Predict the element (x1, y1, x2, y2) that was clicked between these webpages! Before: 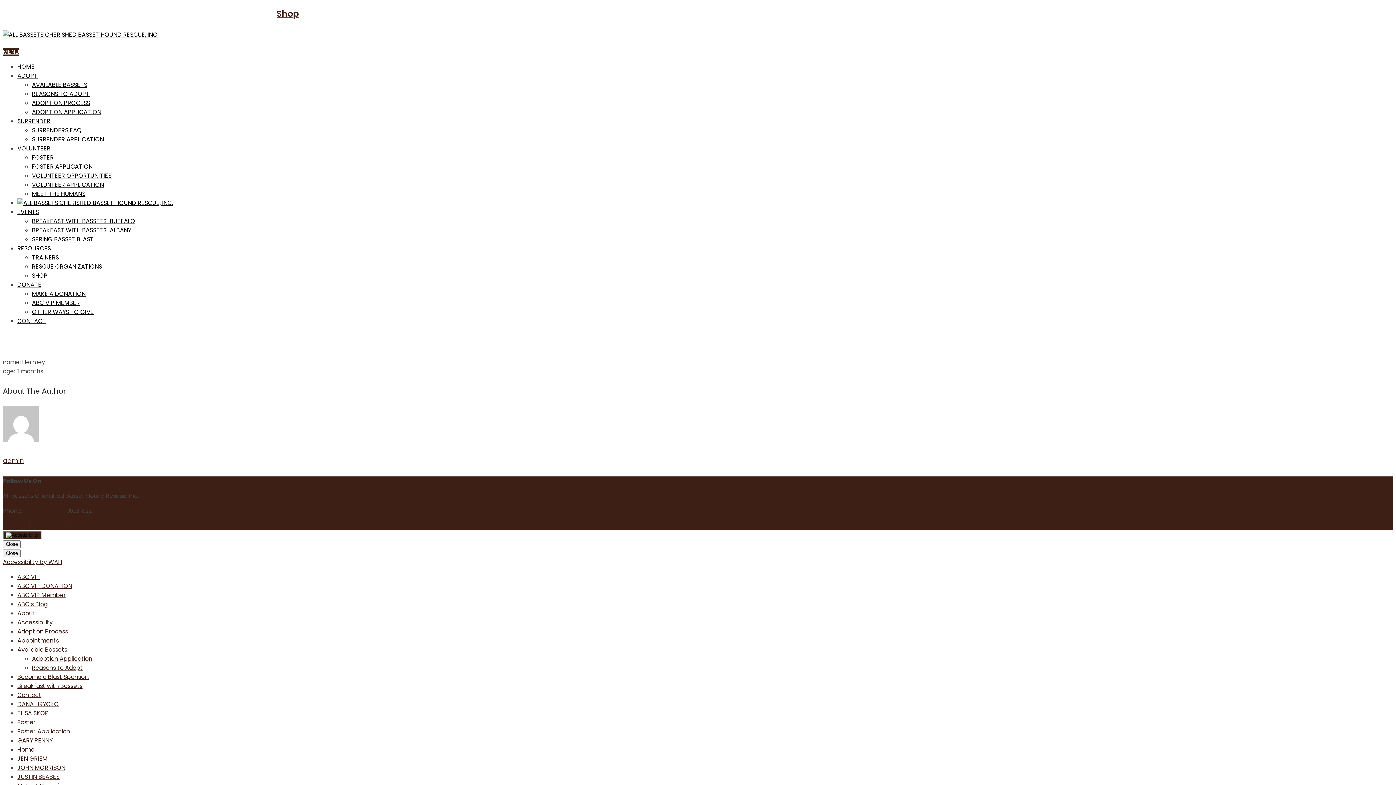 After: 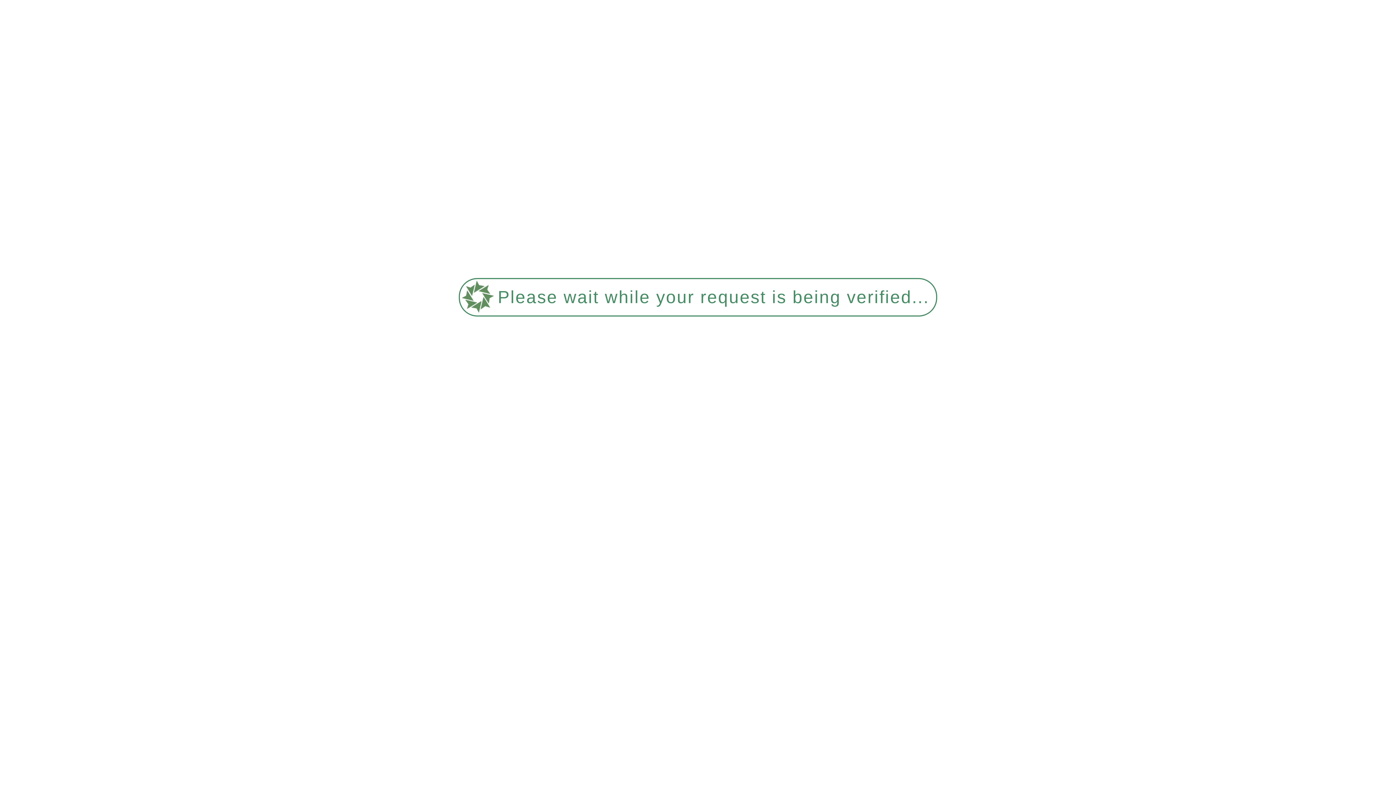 Action: bbox: (17, 116, 50, 125) label: SURRENDER